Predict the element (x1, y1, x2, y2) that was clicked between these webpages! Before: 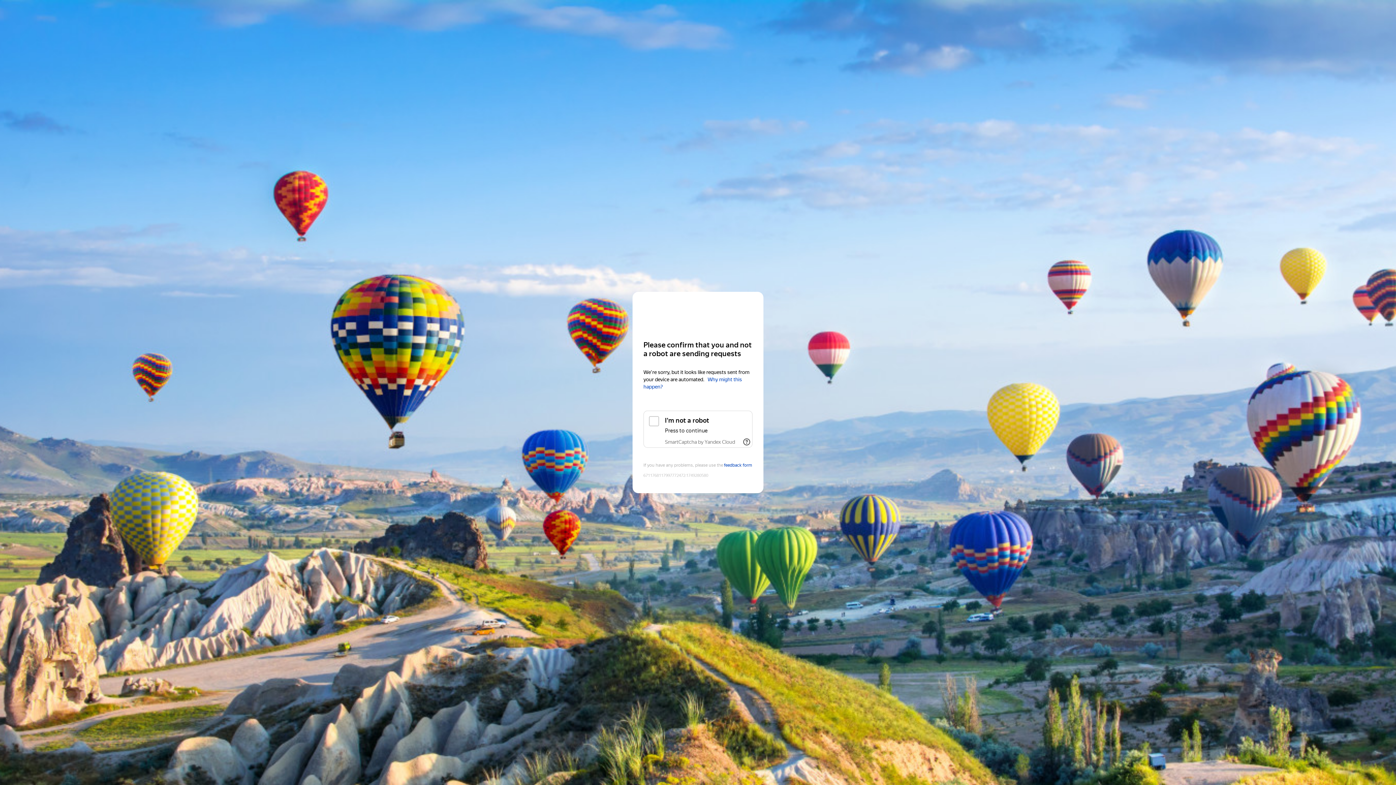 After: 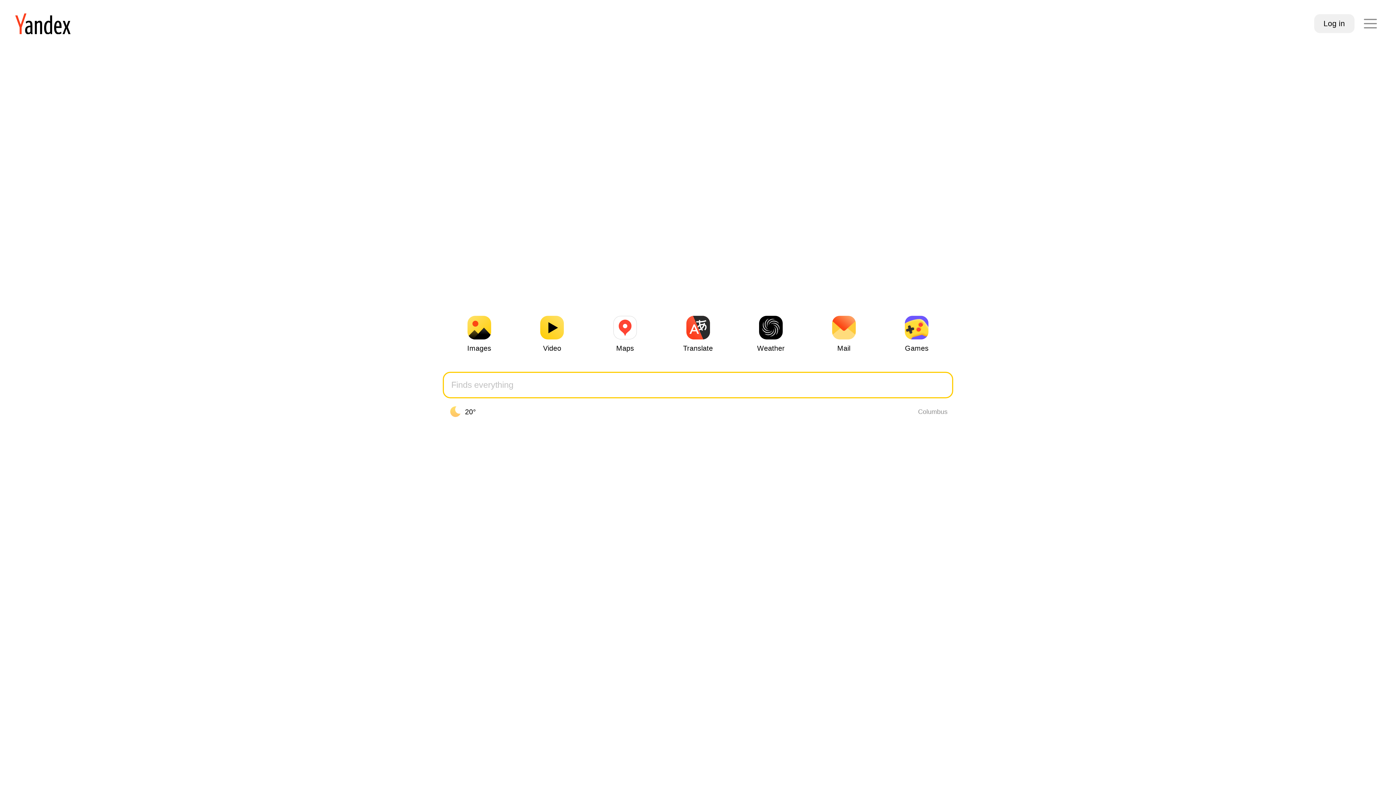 Action: label: Yandex bbox: (643, 306, 752, 319)